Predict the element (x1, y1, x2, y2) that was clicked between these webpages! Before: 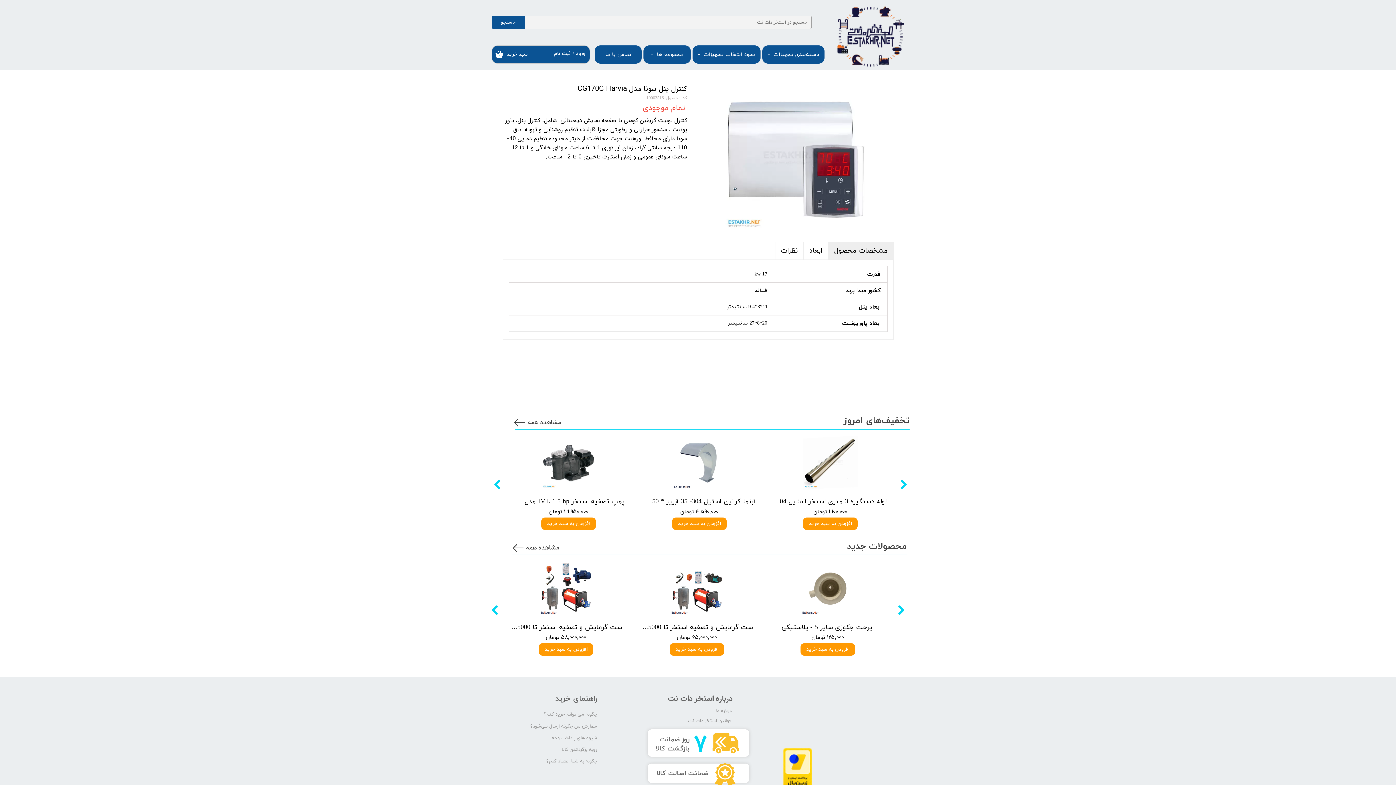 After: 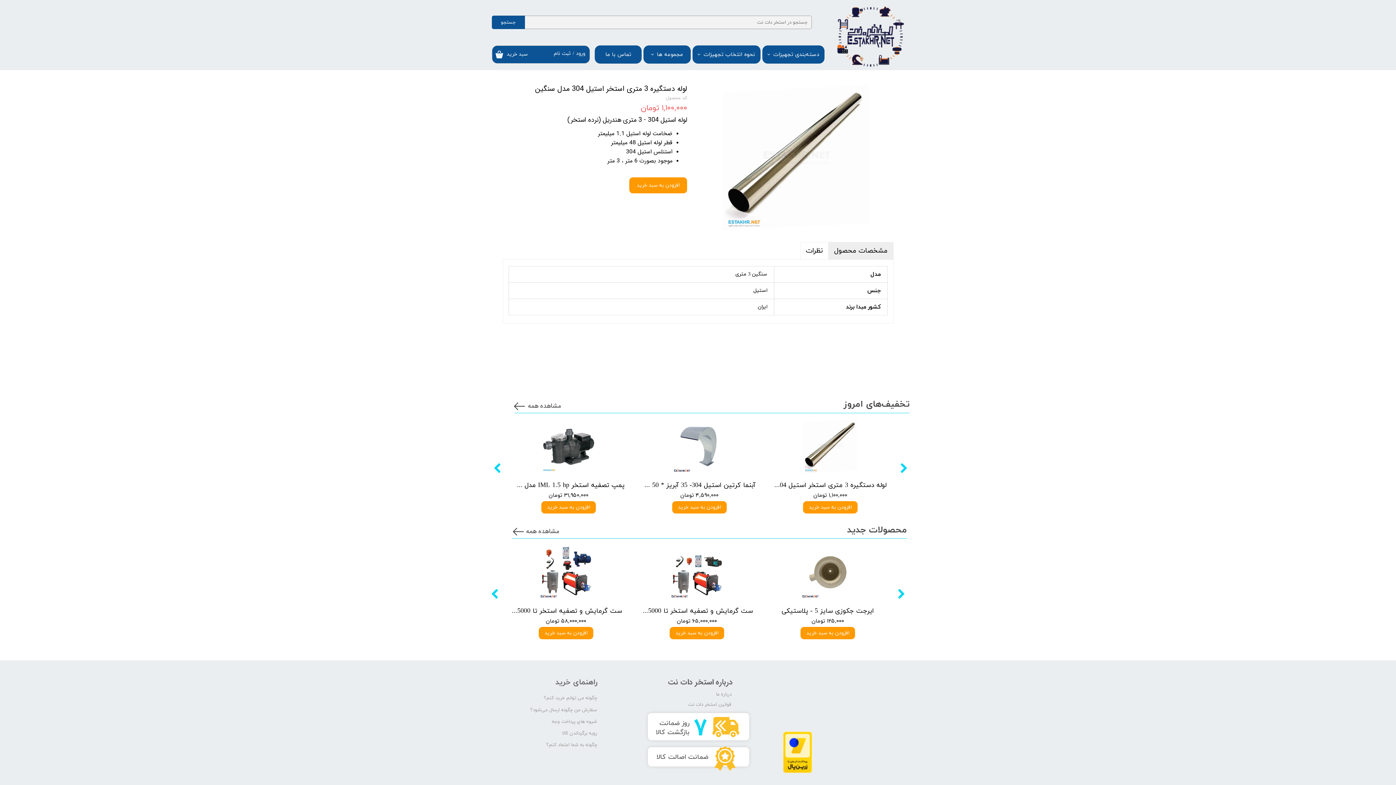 Action: bbox: (767, 436, 893, 490)